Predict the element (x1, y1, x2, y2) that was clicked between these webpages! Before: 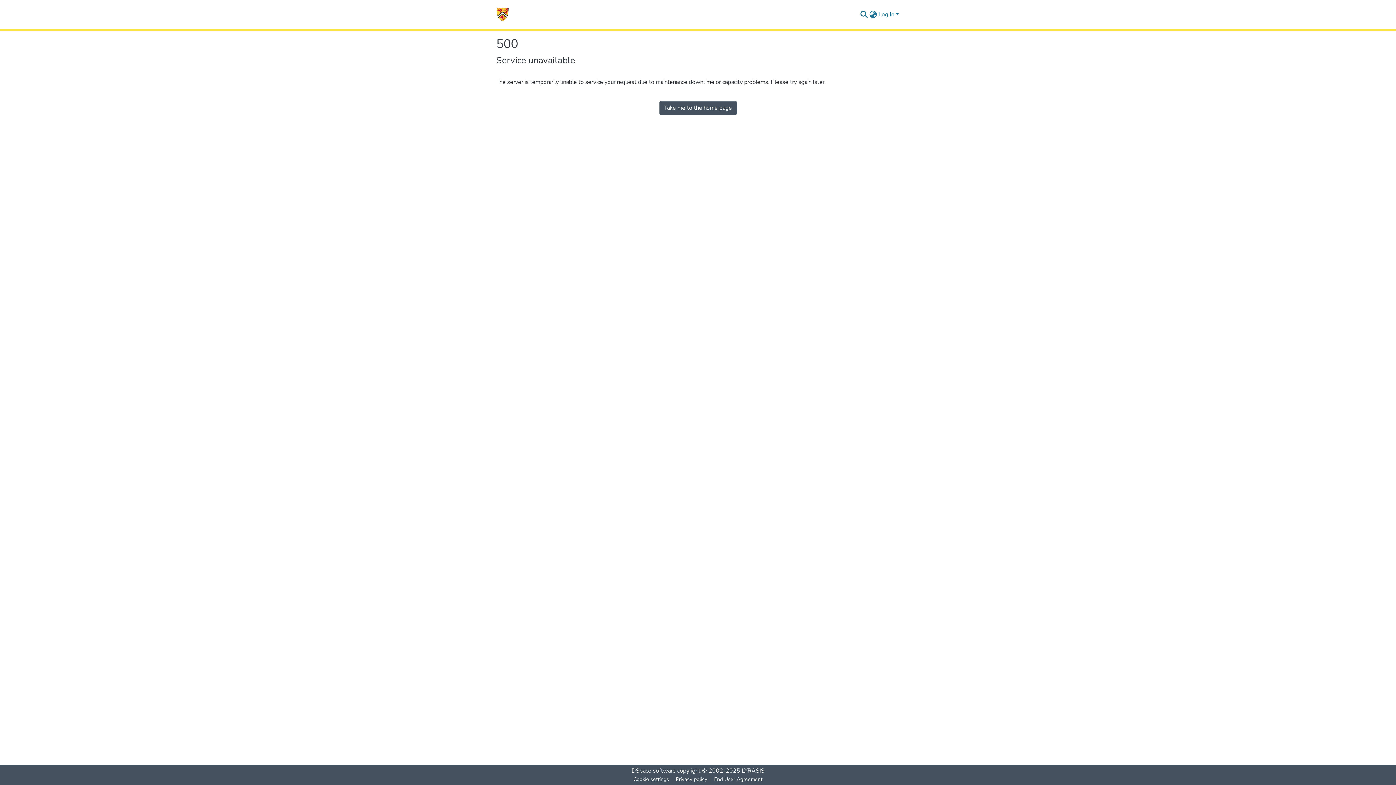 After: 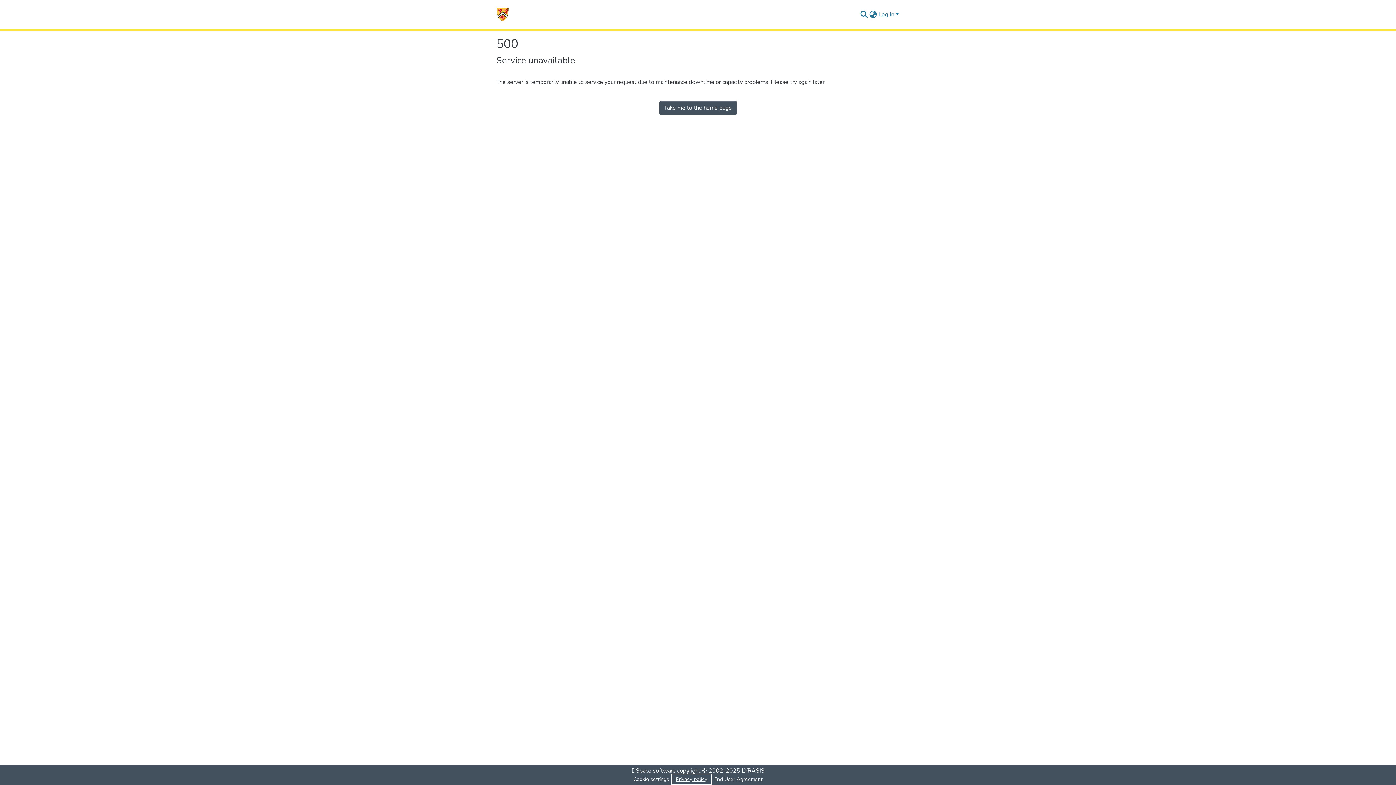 Action: bbox: (672, 775, 710, 784) label: Privacy policy